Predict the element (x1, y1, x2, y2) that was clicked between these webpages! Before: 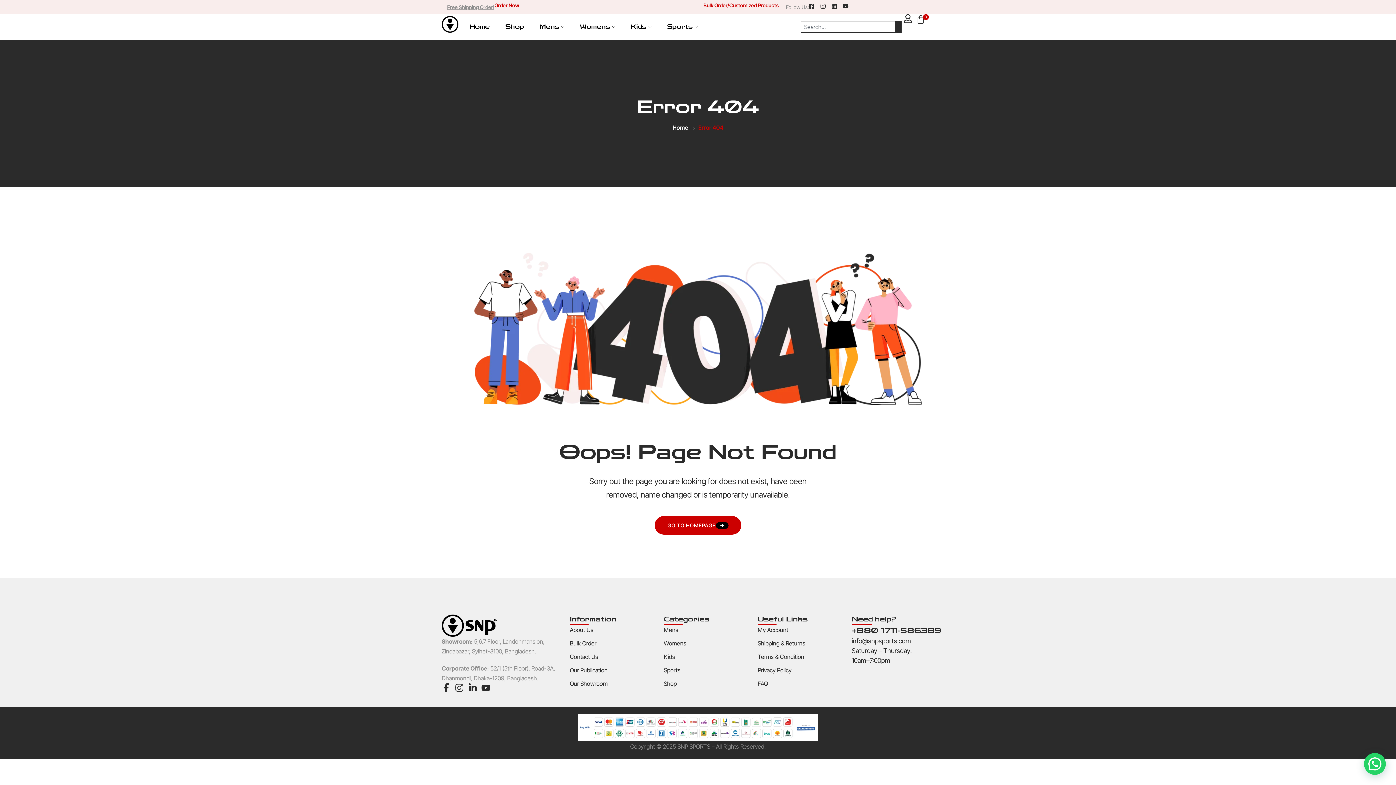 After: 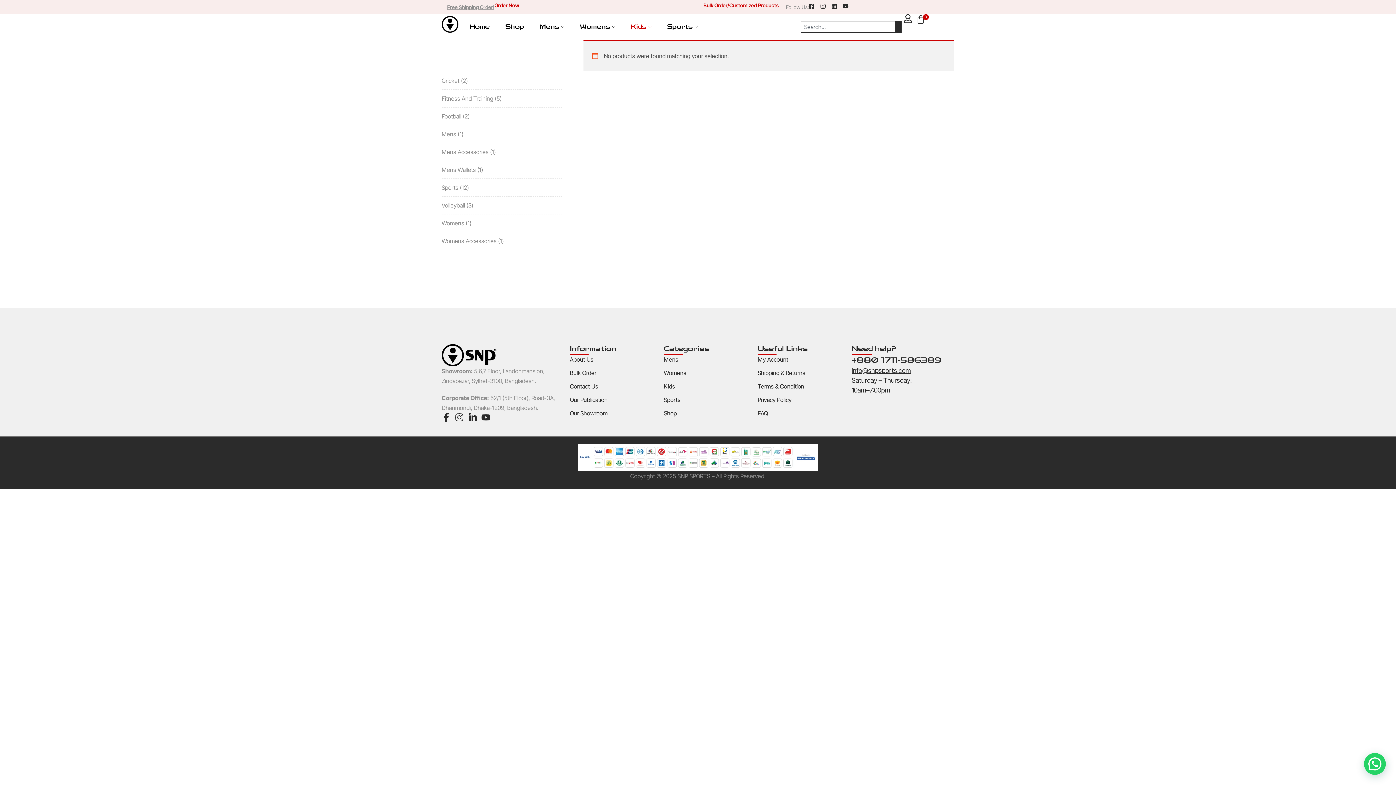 Action: label: Kids bbox: (631, 21, 651, 32)